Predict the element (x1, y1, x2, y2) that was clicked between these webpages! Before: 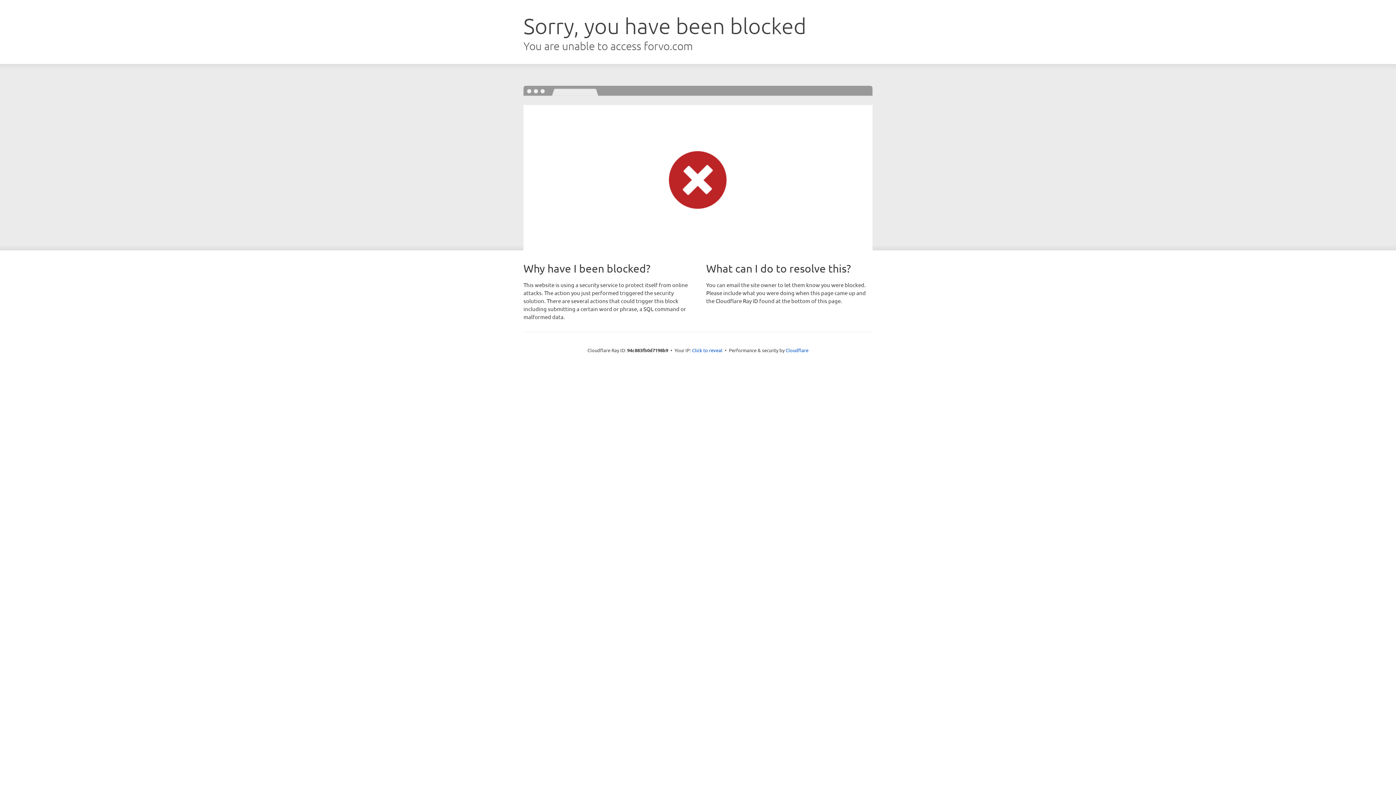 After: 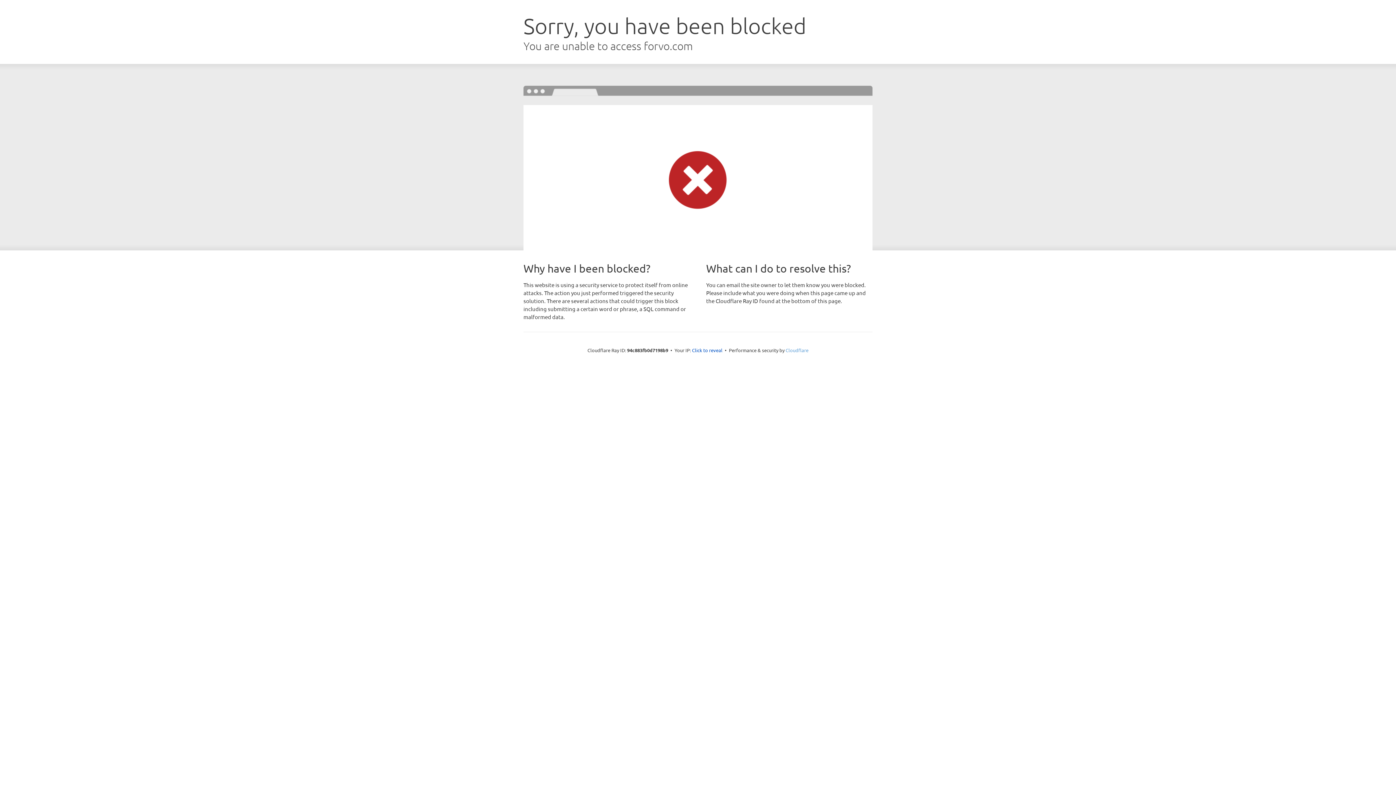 Action: label: Cloudflare bbox: (785, 347, 808, 353)